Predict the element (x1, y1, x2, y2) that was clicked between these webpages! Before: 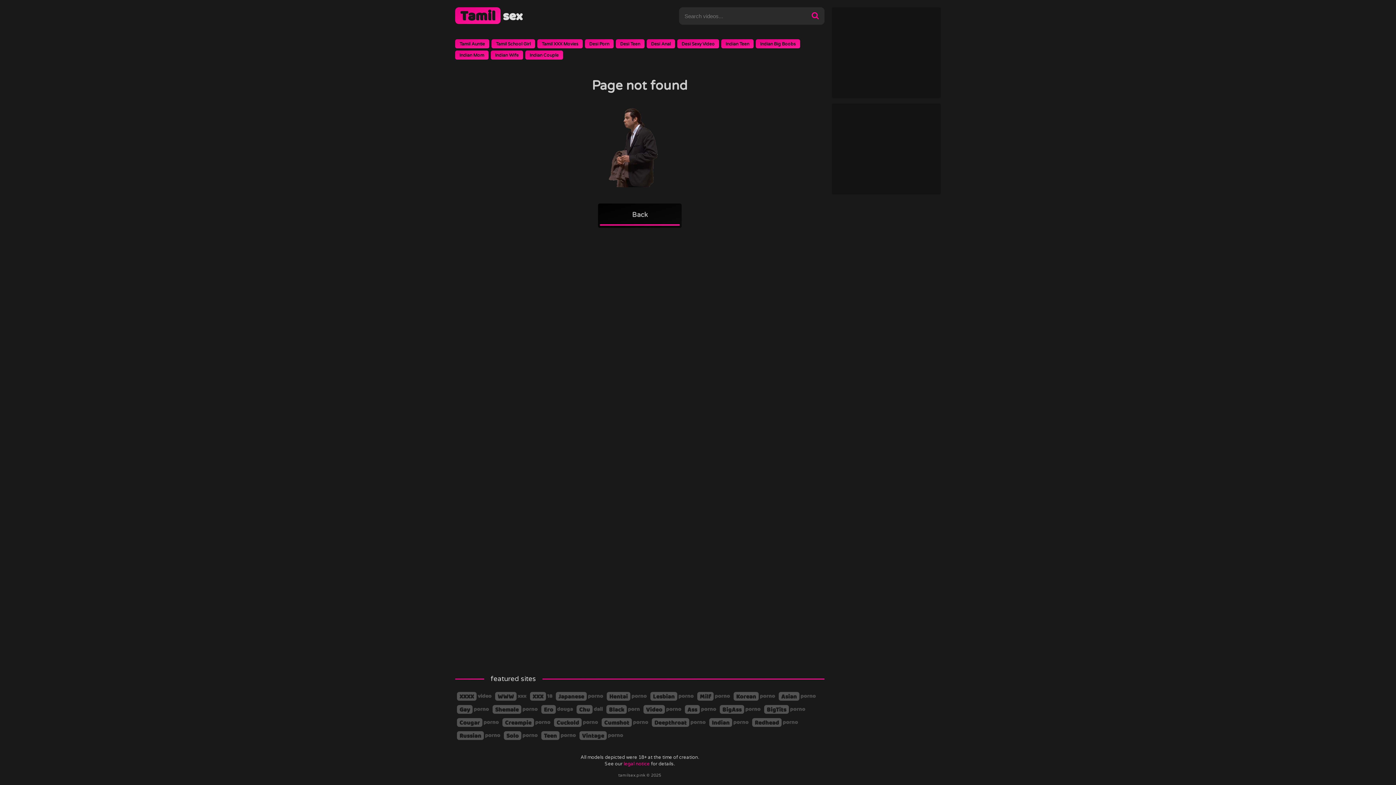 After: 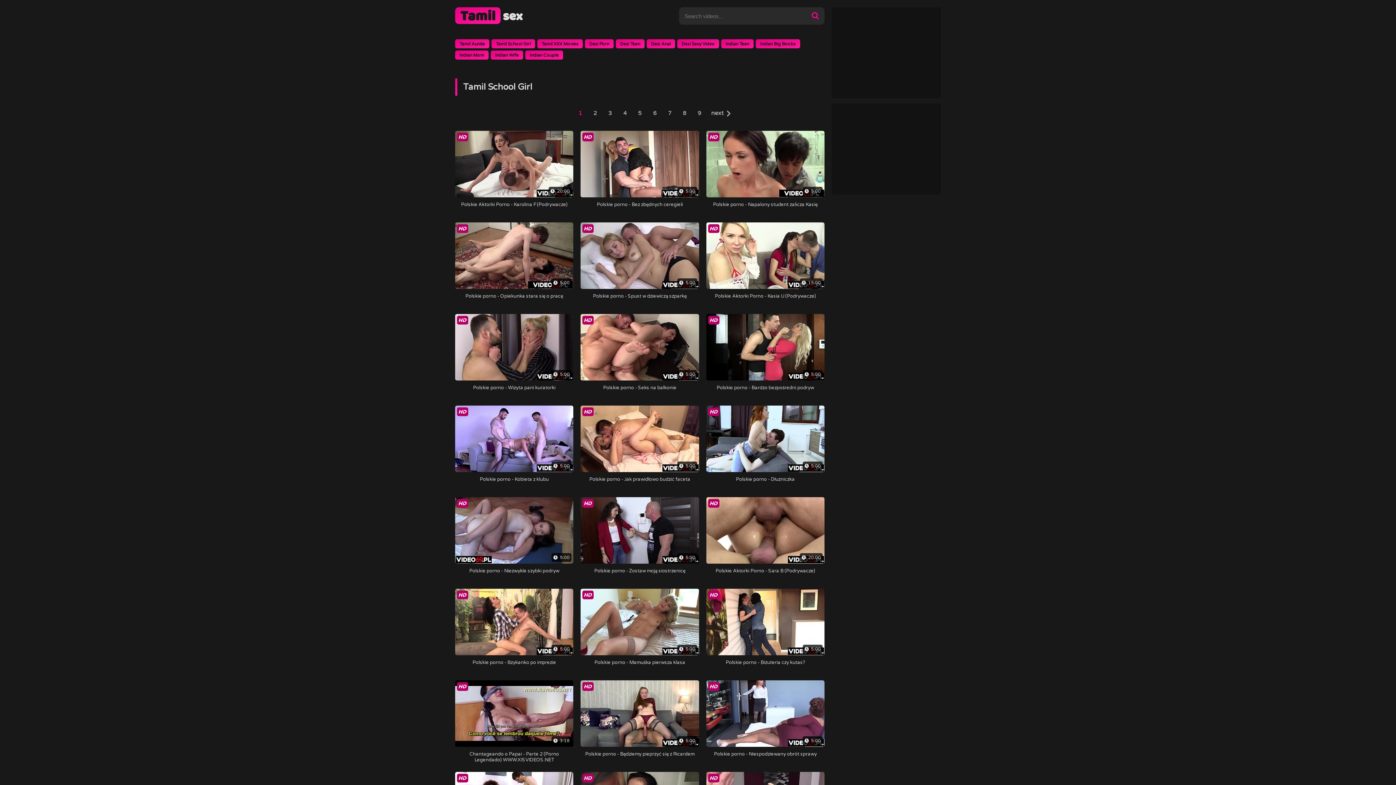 Action: bbox: (491, 39, 535, 48) label: Tamil School Girl